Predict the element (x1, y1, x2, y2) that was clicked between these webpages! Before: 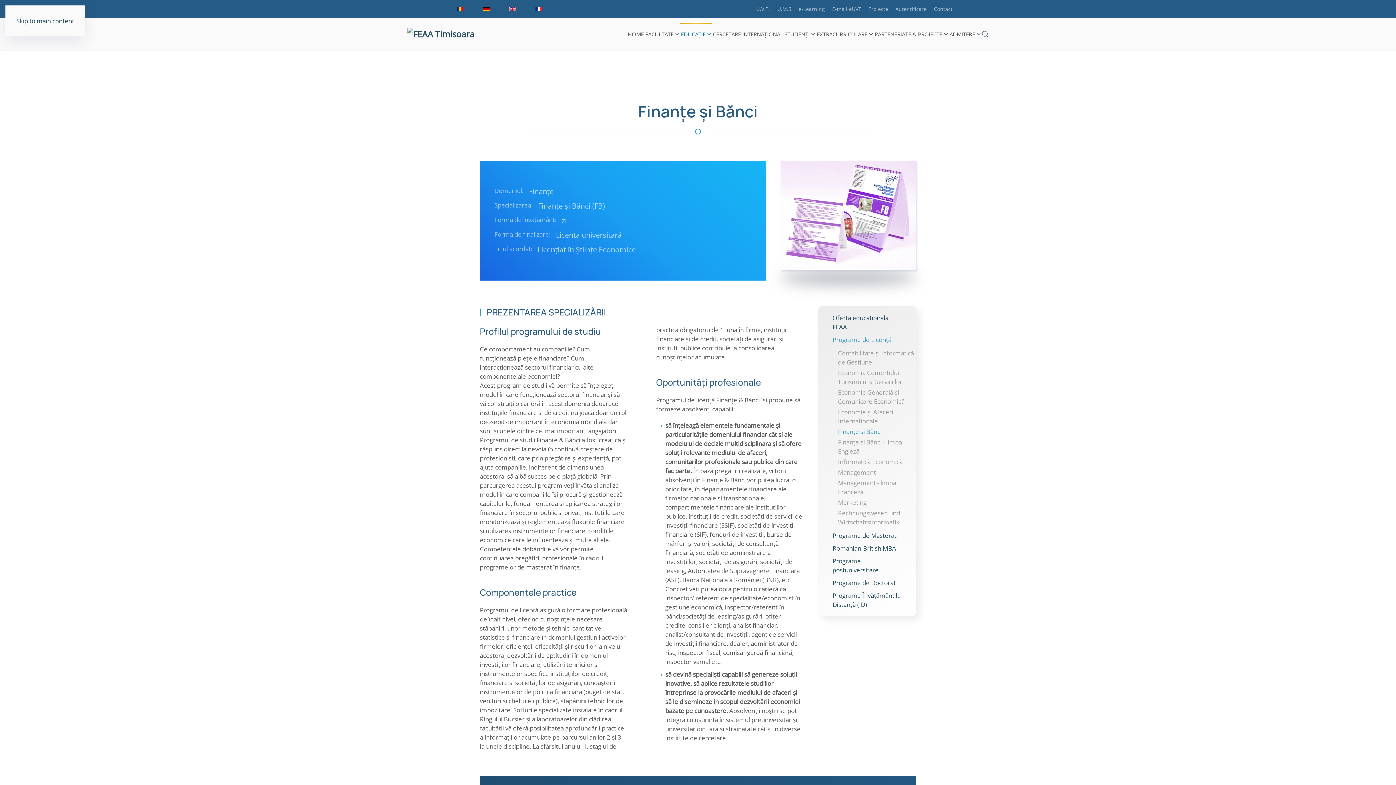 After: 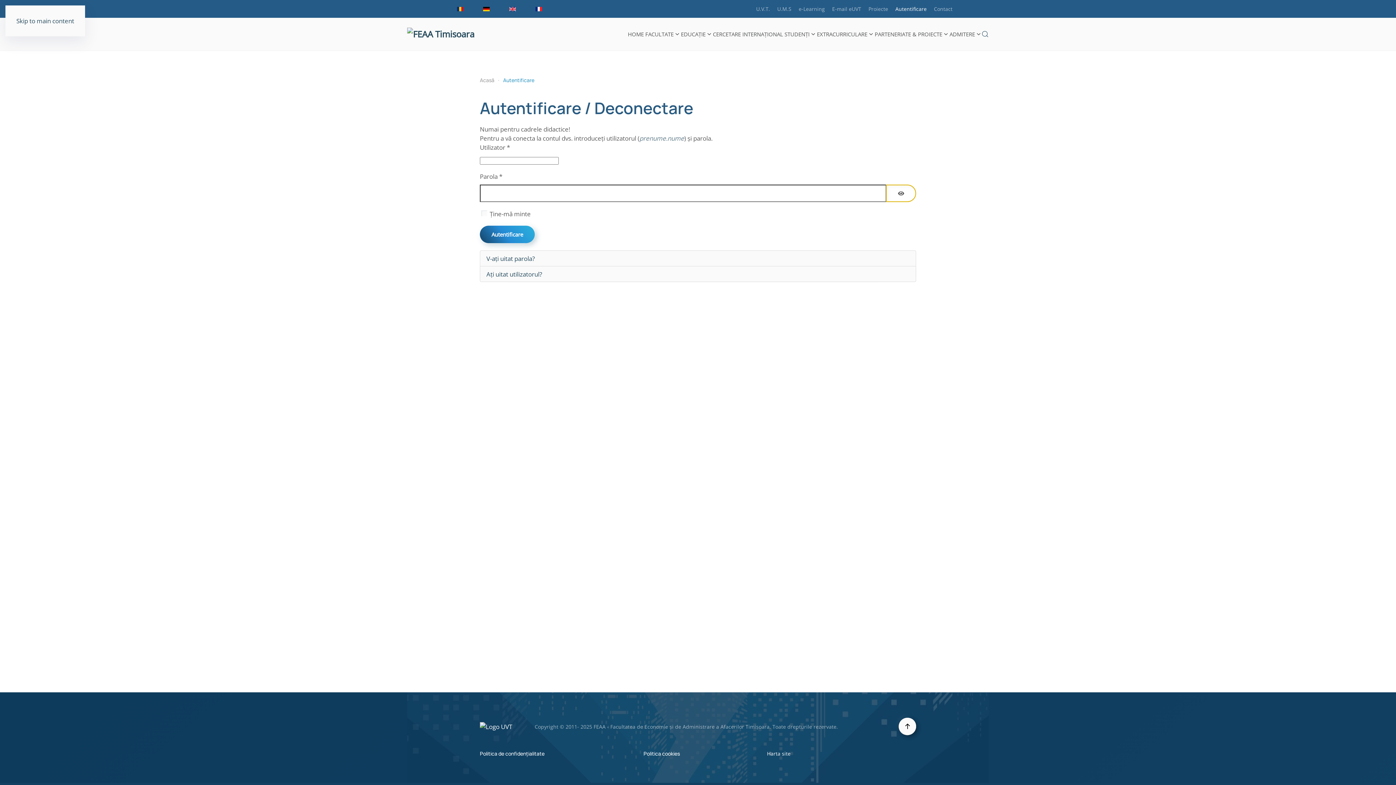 Action: label: Autentificare bbox: (895, 5, 926, 12)